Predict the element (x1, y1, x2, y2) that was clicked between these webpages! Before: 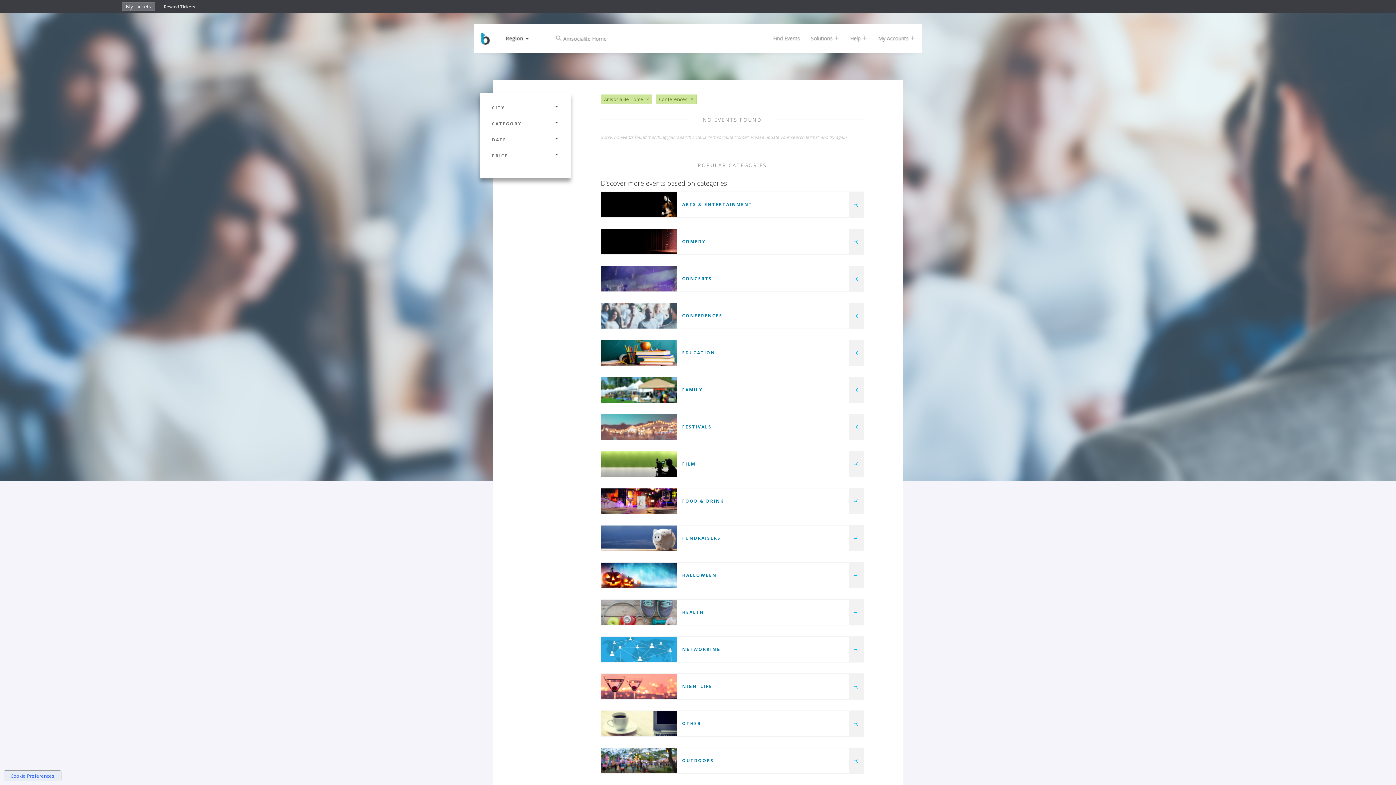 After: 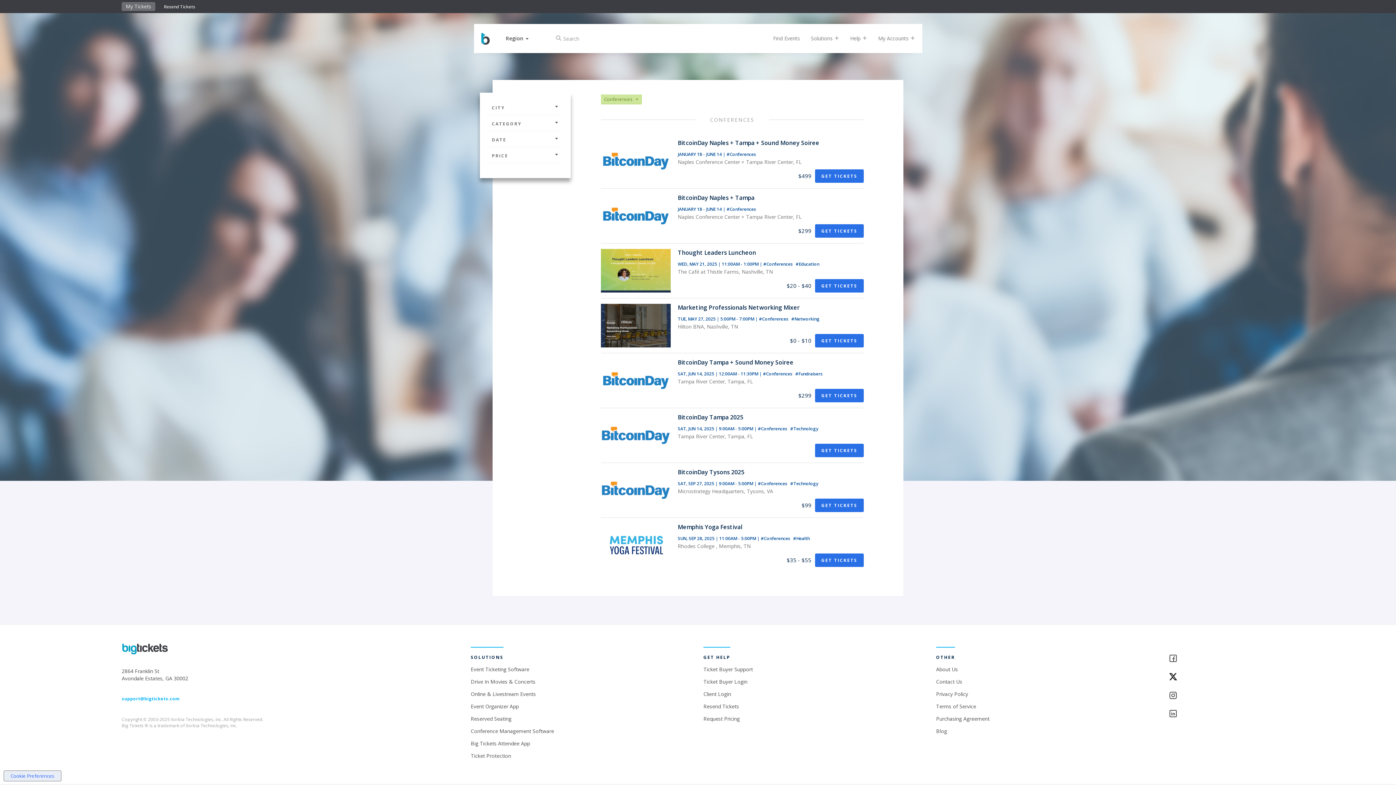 Action: bbox: (849, 303, 863, 328)